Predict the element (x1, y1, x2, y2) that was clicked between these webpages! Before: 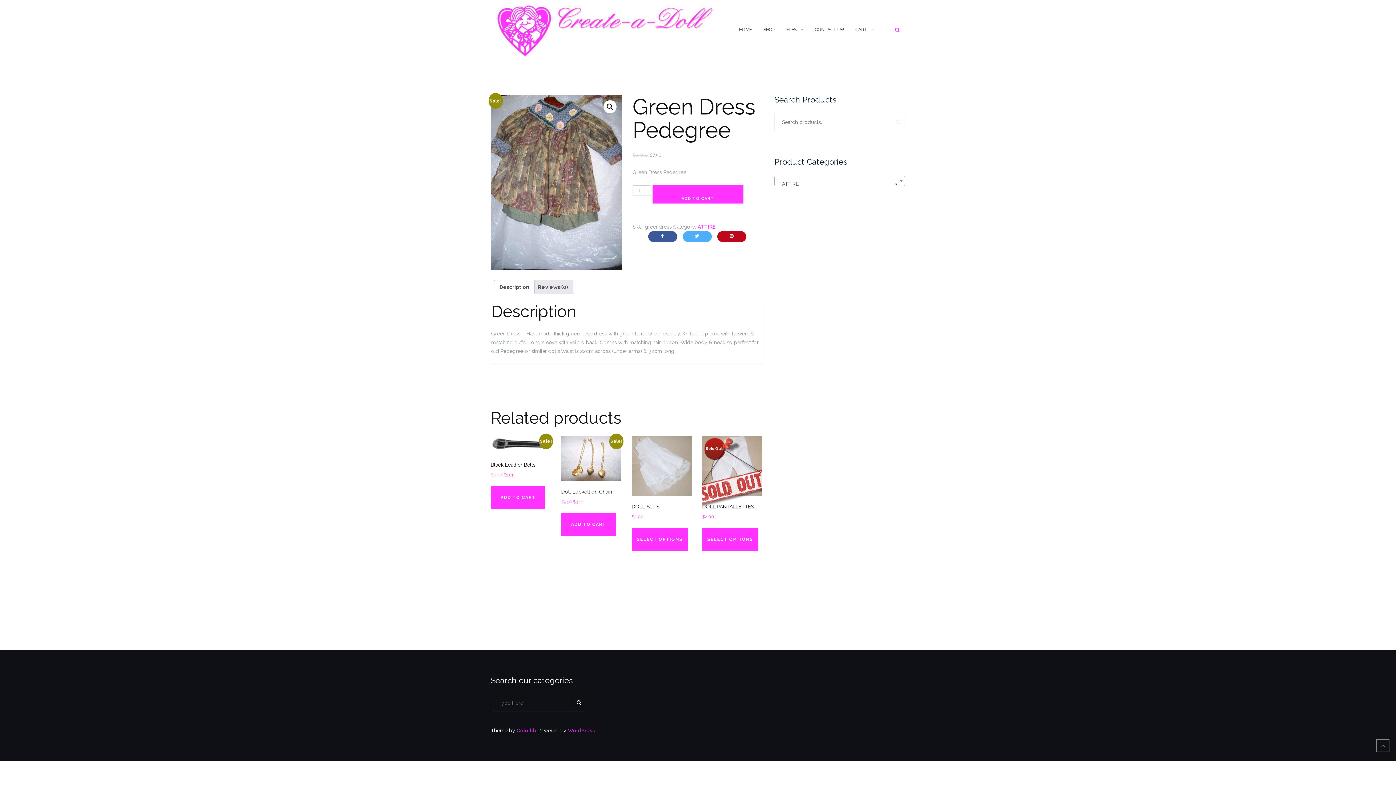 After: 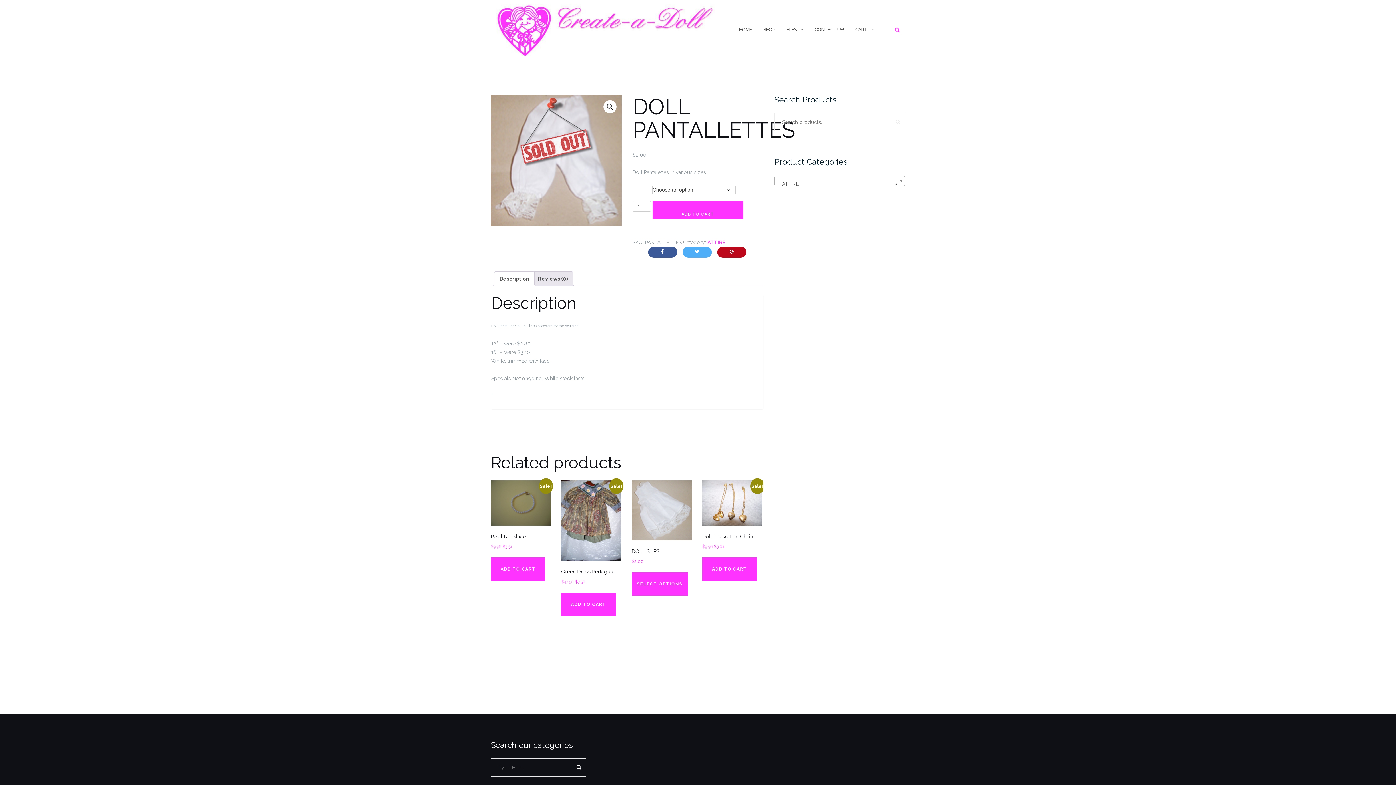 Action: label: Sold Out!
DOLL PANTALLETTES
$2.00 bbox: (702, 436, 762, 521)